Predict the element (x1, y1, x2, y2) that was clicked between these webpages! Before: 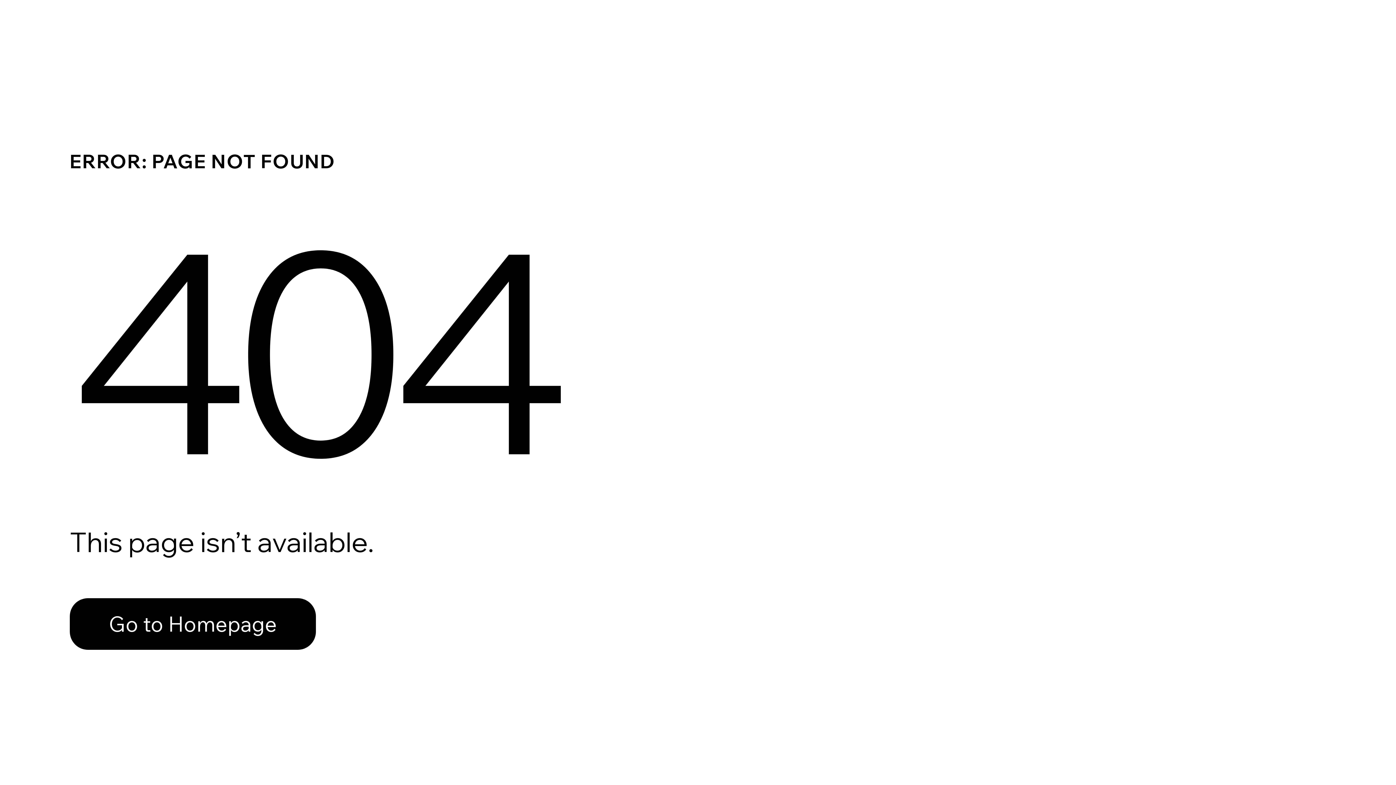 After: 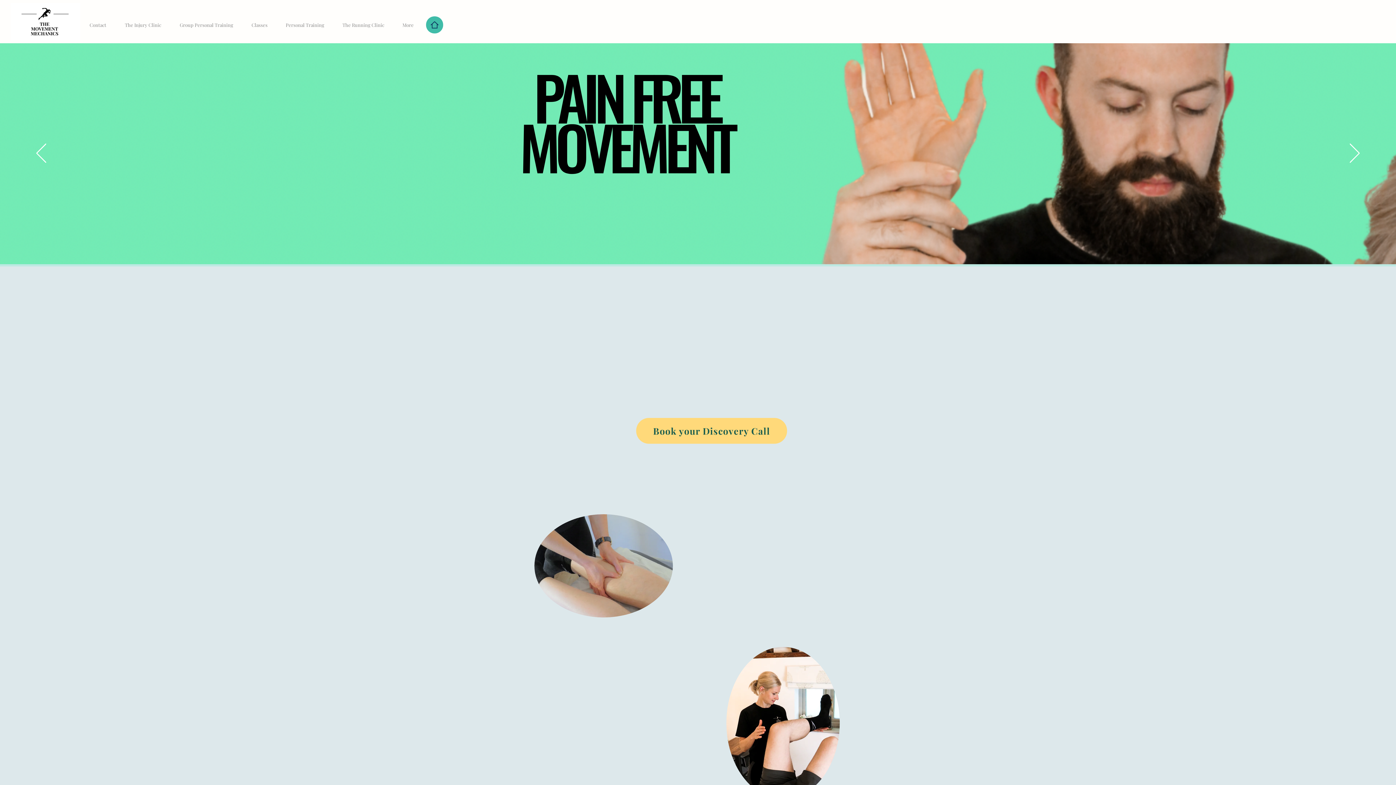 Action: label: Go to Homepage bbox: (69, 582, 768, 659)